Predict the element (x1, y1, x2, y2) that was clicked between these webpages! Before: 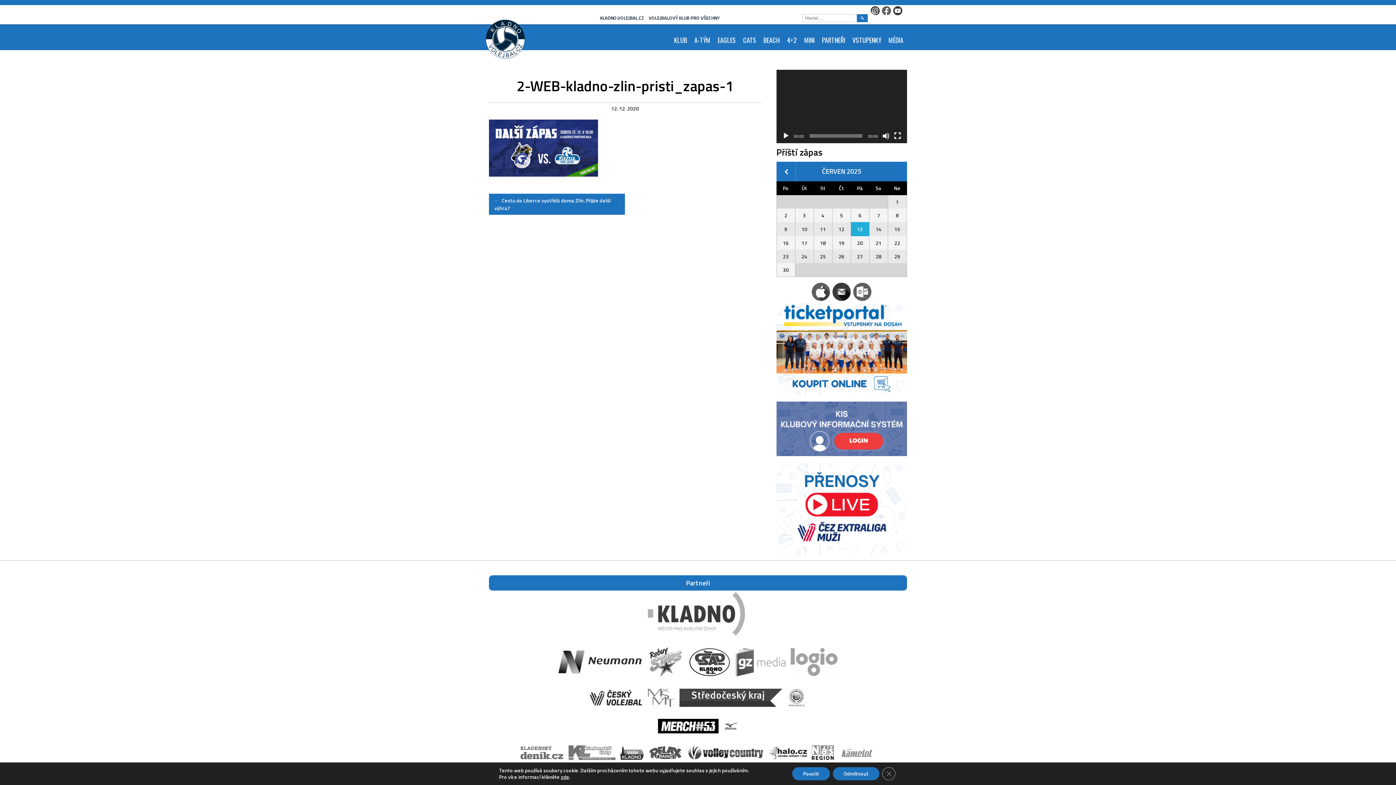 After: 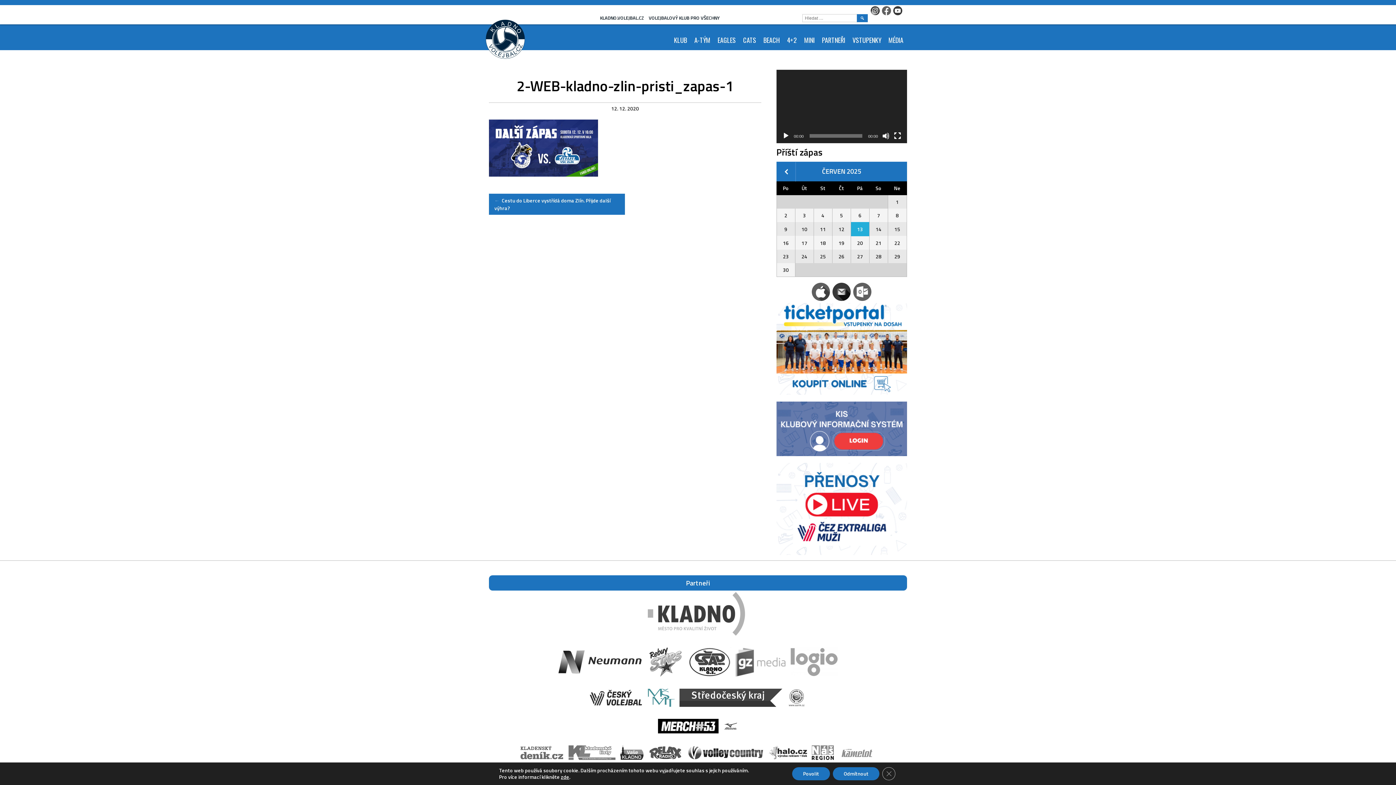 Action: bbox: (646, 701, 676, 709)